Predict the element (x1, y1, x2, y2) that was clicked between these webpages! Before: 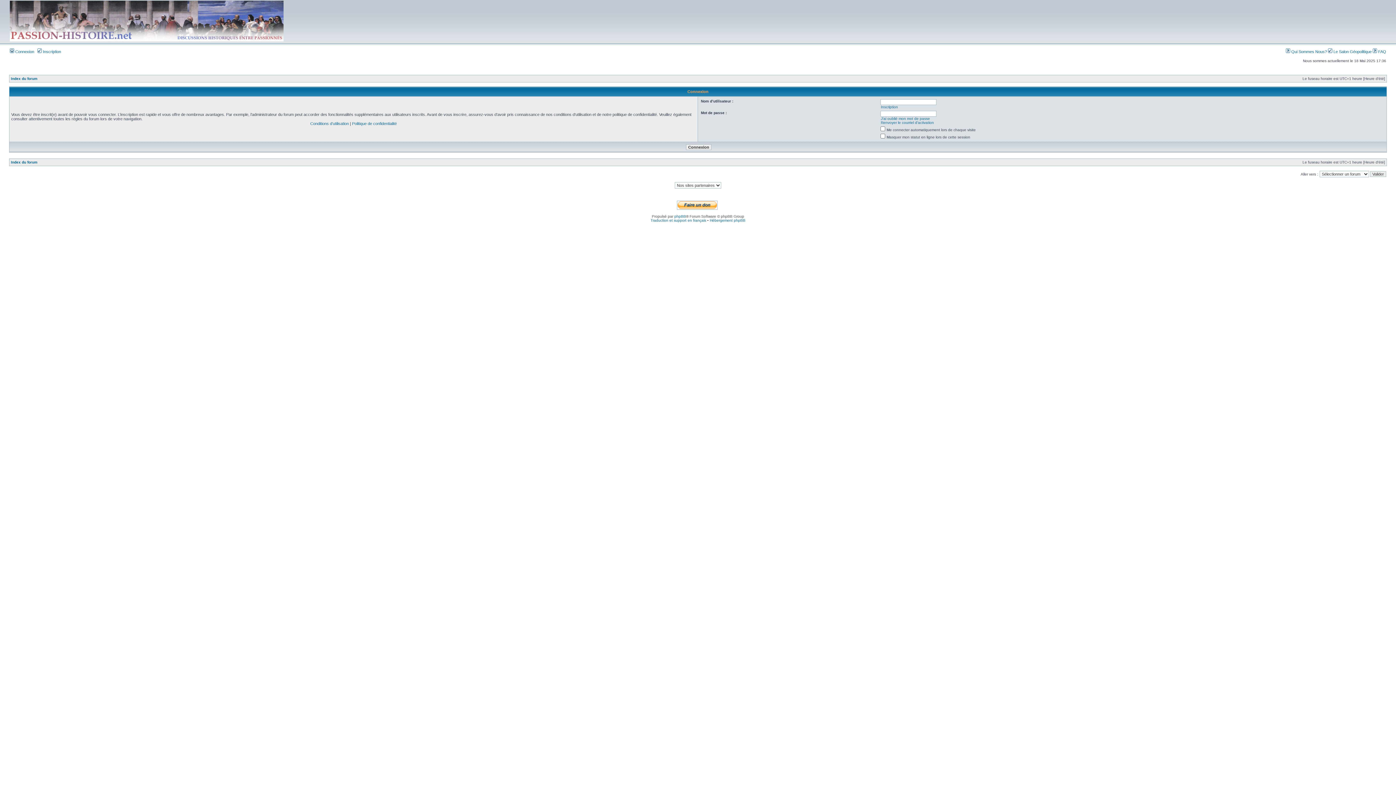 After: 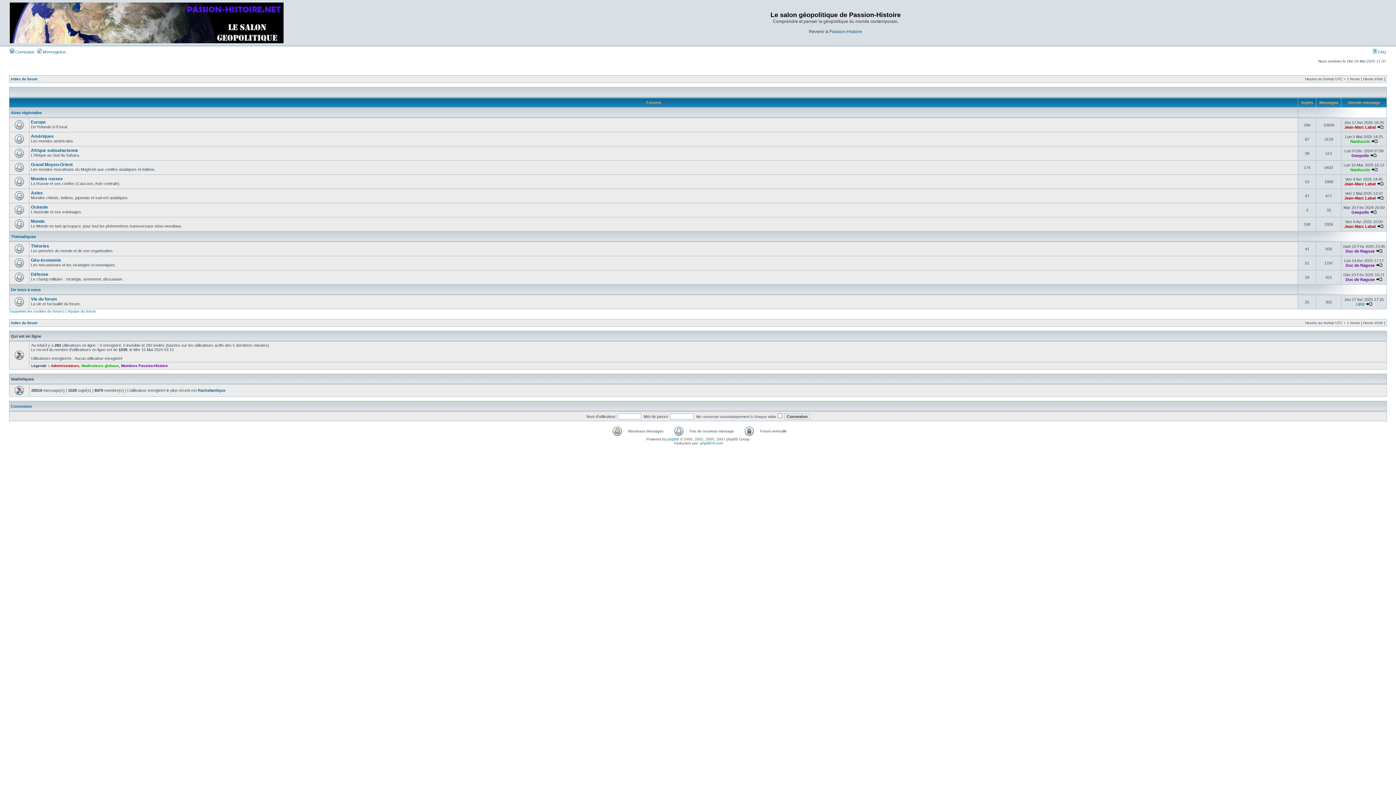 Action: bbox: (1328, 49, 1373, 53) label:  Le Salon Géopolitique 